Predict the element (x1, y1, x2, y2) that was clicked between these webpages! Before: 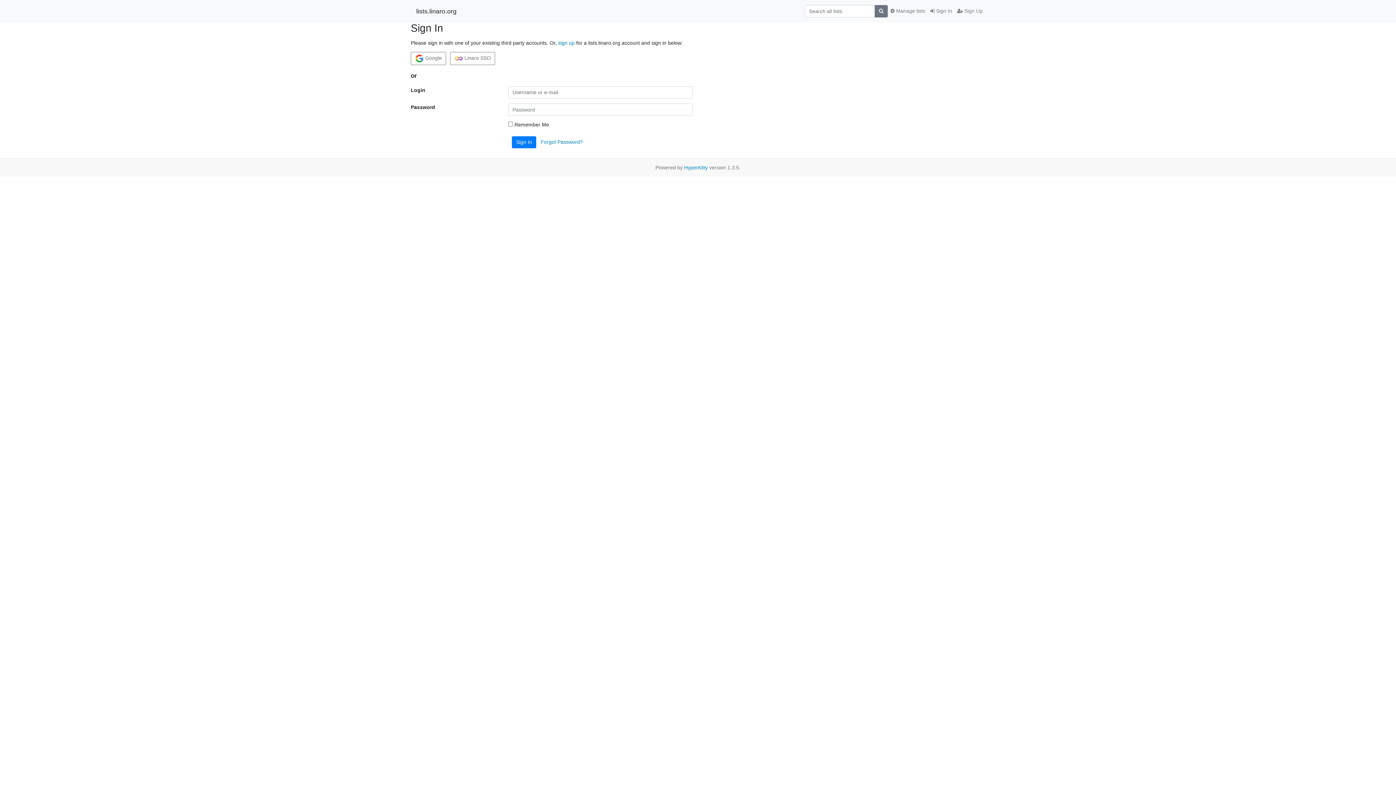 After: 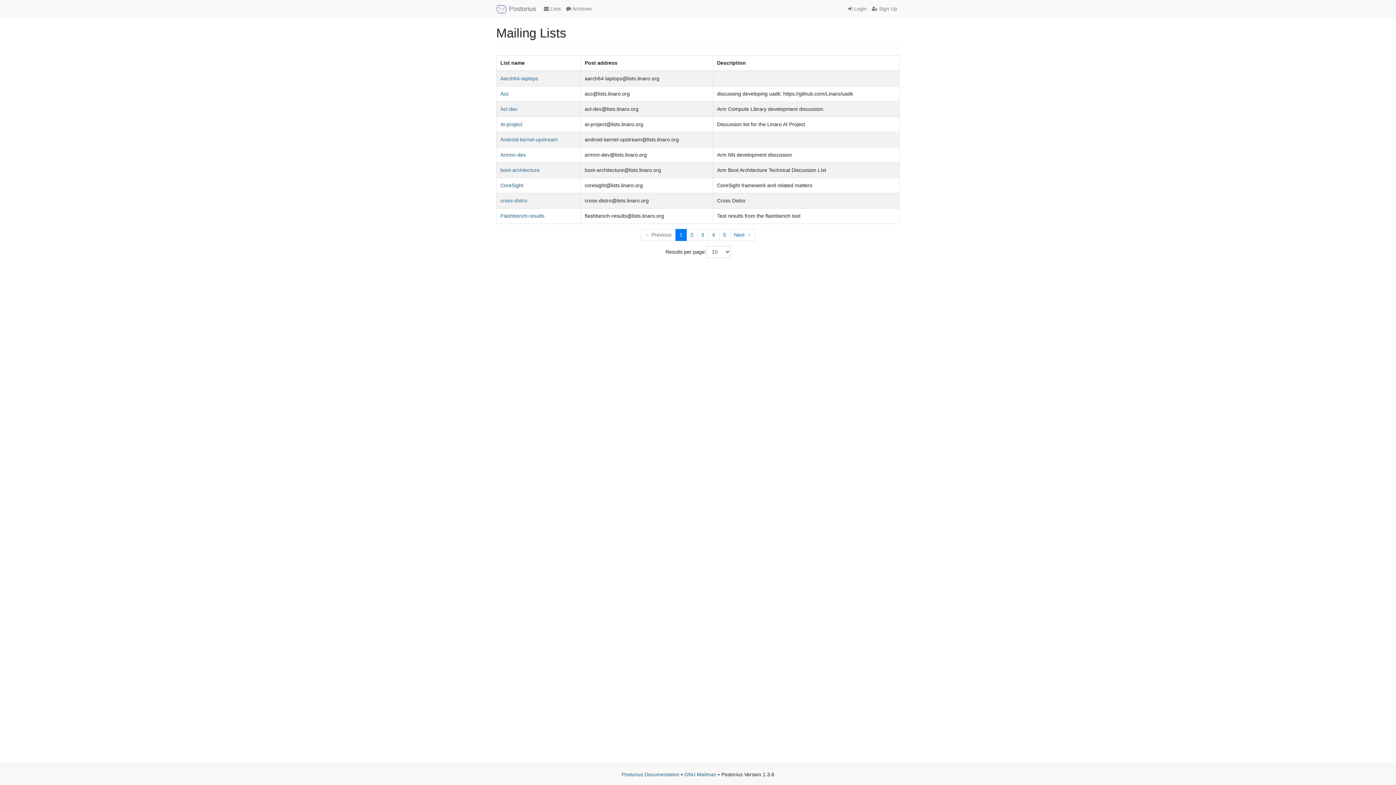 Action: bbox: (888, 4, 928, 17) label:  Manage lists